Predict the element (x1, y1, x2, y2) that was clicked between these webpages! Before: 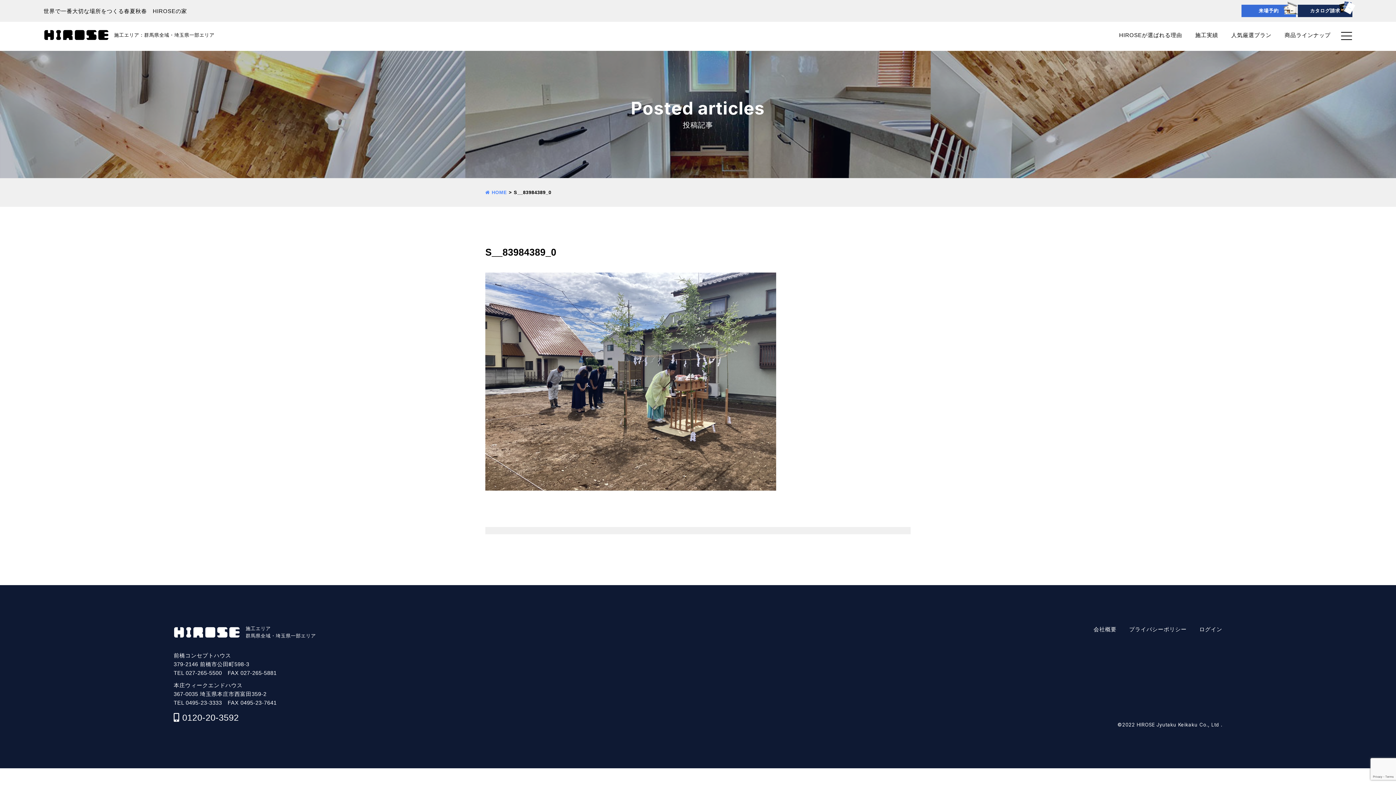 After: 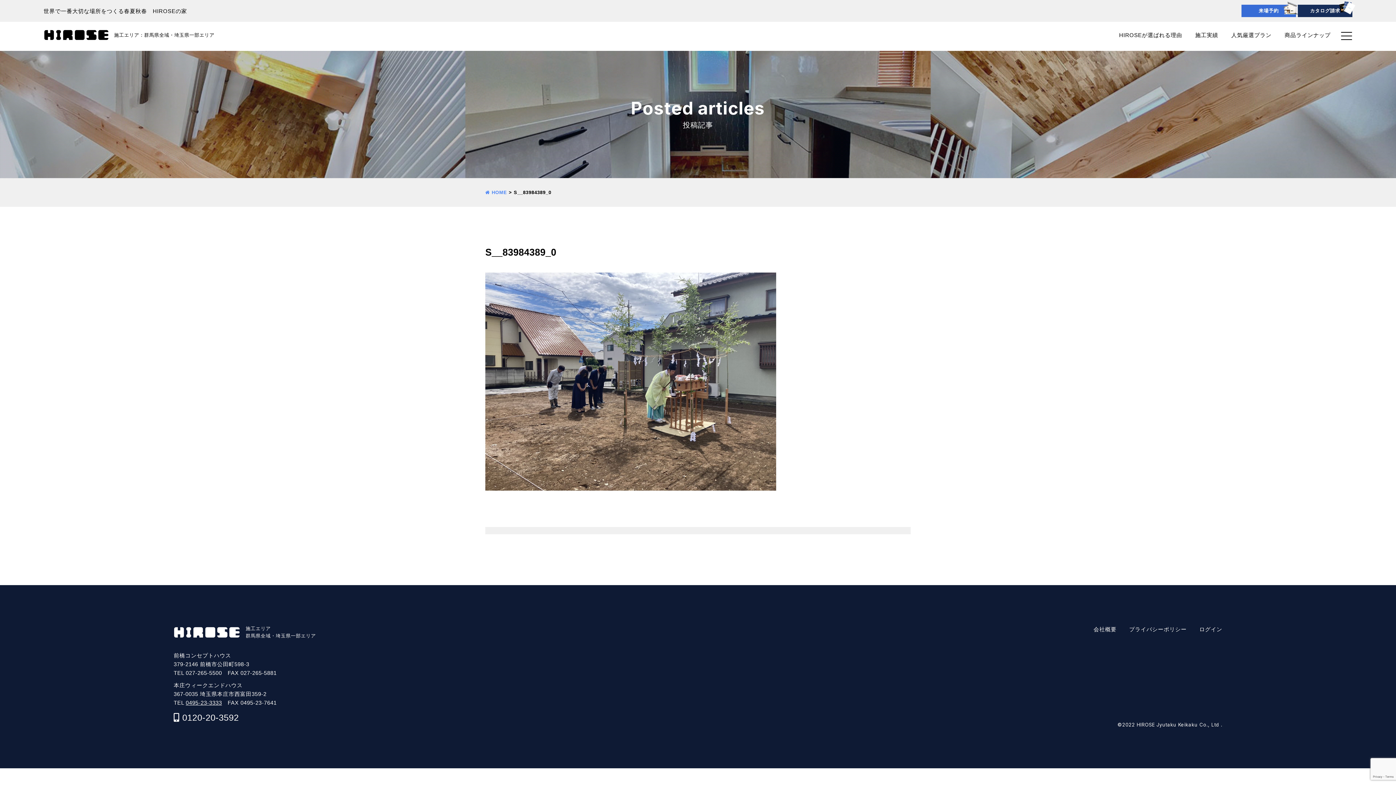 Action: label: 0495-23-3333 bbox: (185, 699, 222, 706)